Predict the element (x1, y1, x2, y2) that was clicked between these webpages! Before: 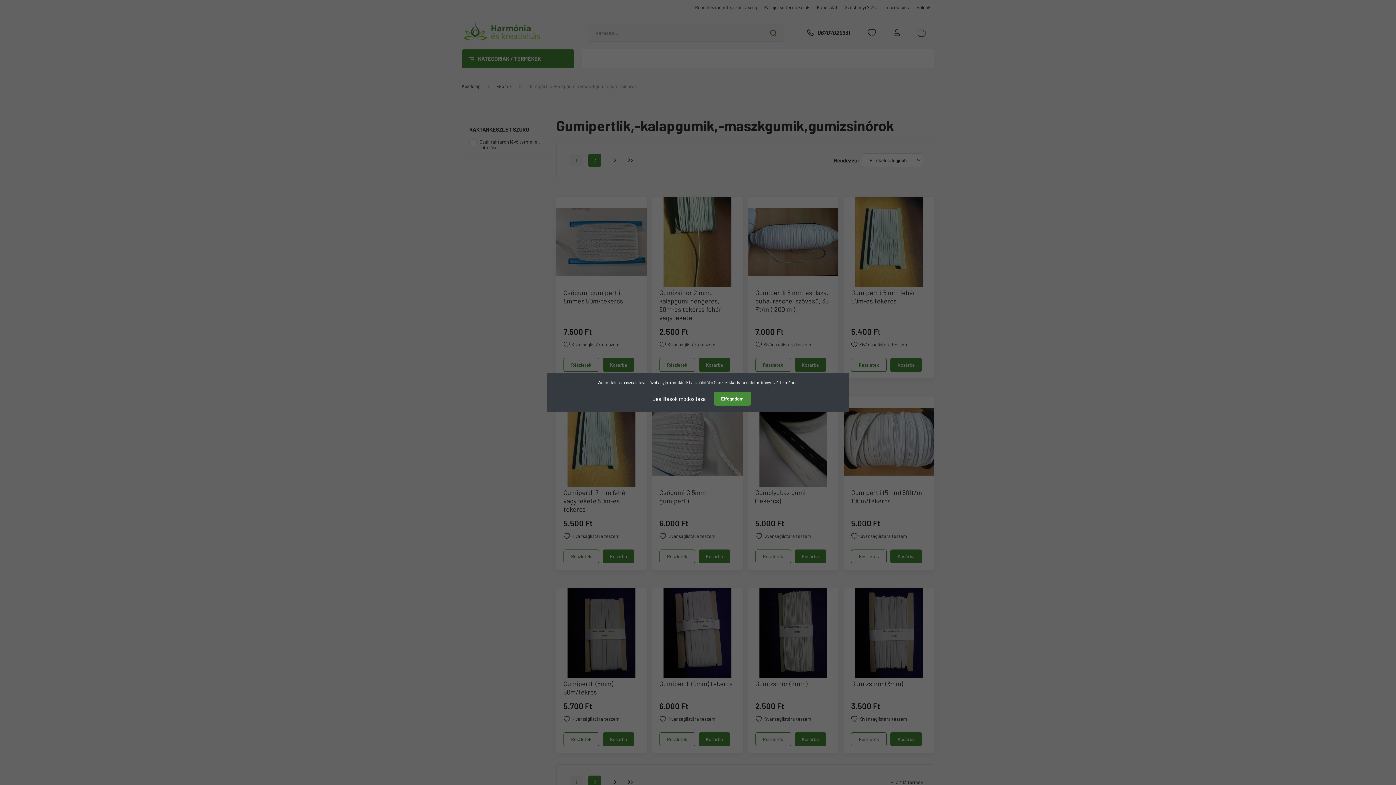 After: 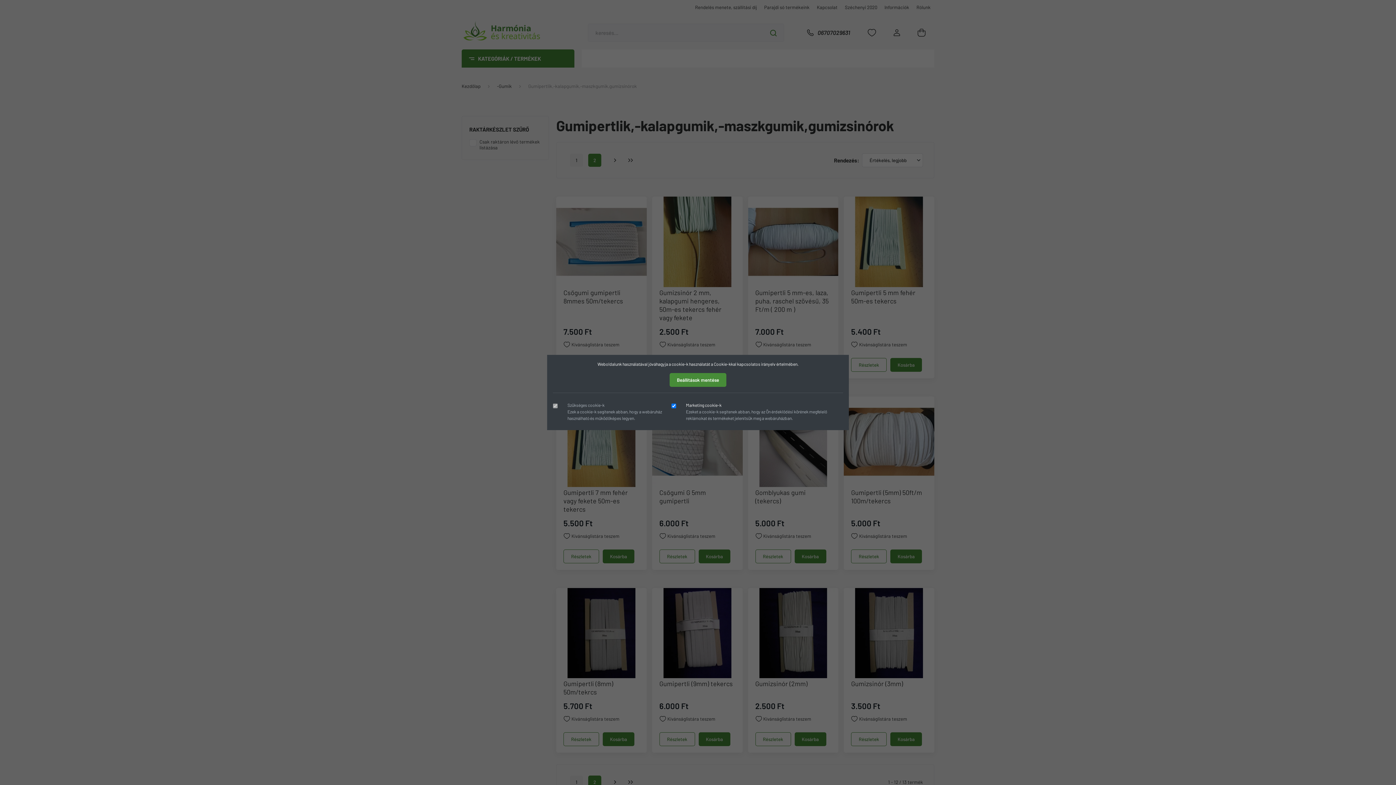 Action: label: Beállítások módosítása bbox: (645, 391, 713, 406)